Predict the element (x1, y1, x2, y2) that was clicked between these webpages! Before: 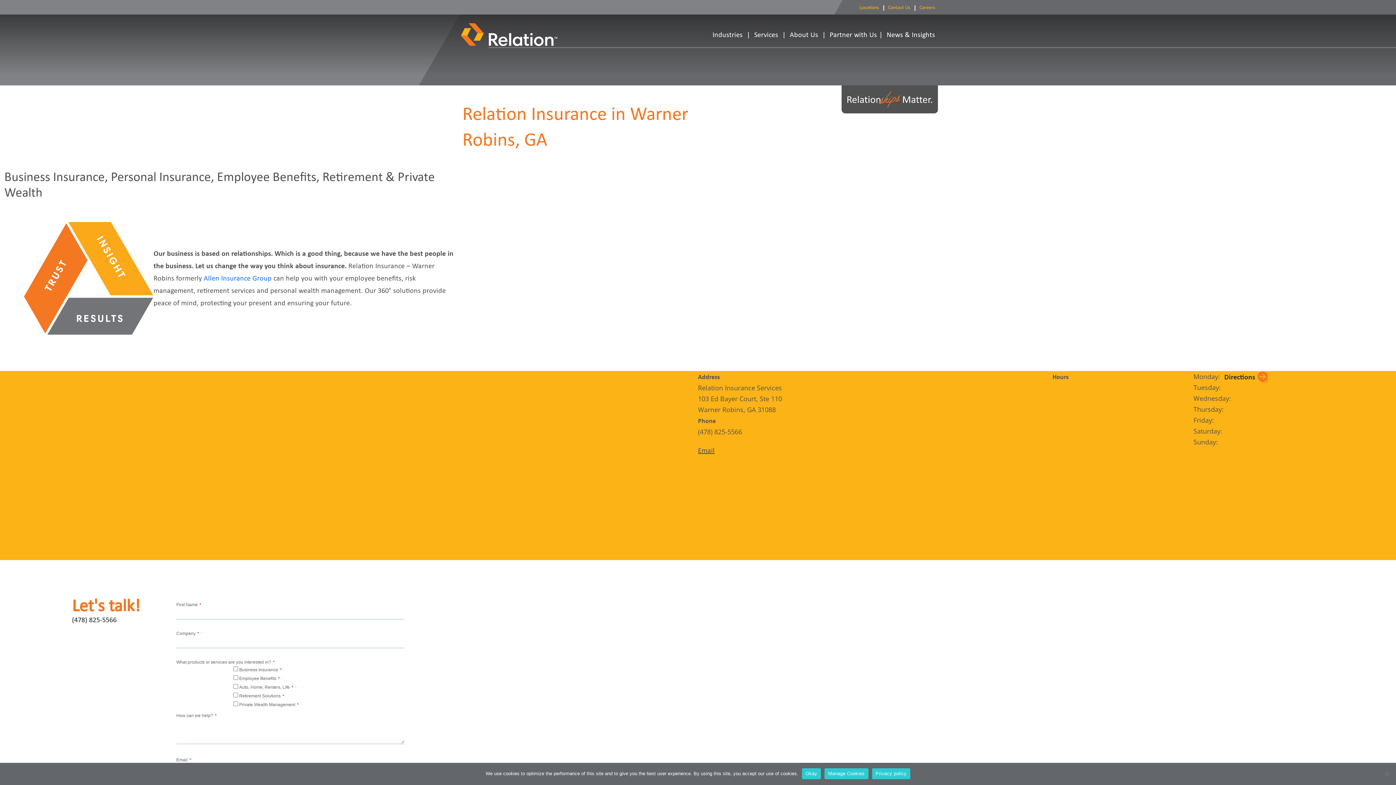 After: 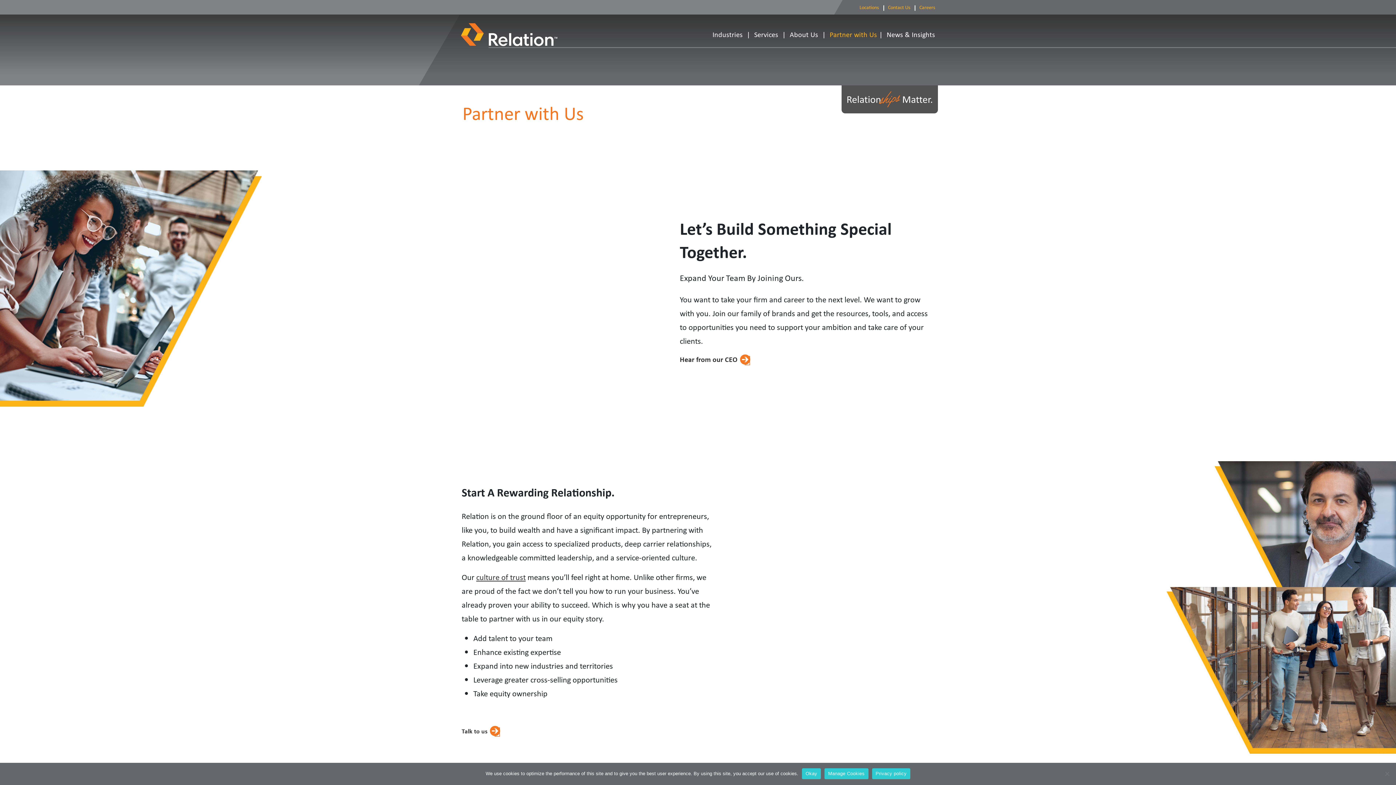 Action: bbox: (829, 29, 877, 39) label: Partner with Us